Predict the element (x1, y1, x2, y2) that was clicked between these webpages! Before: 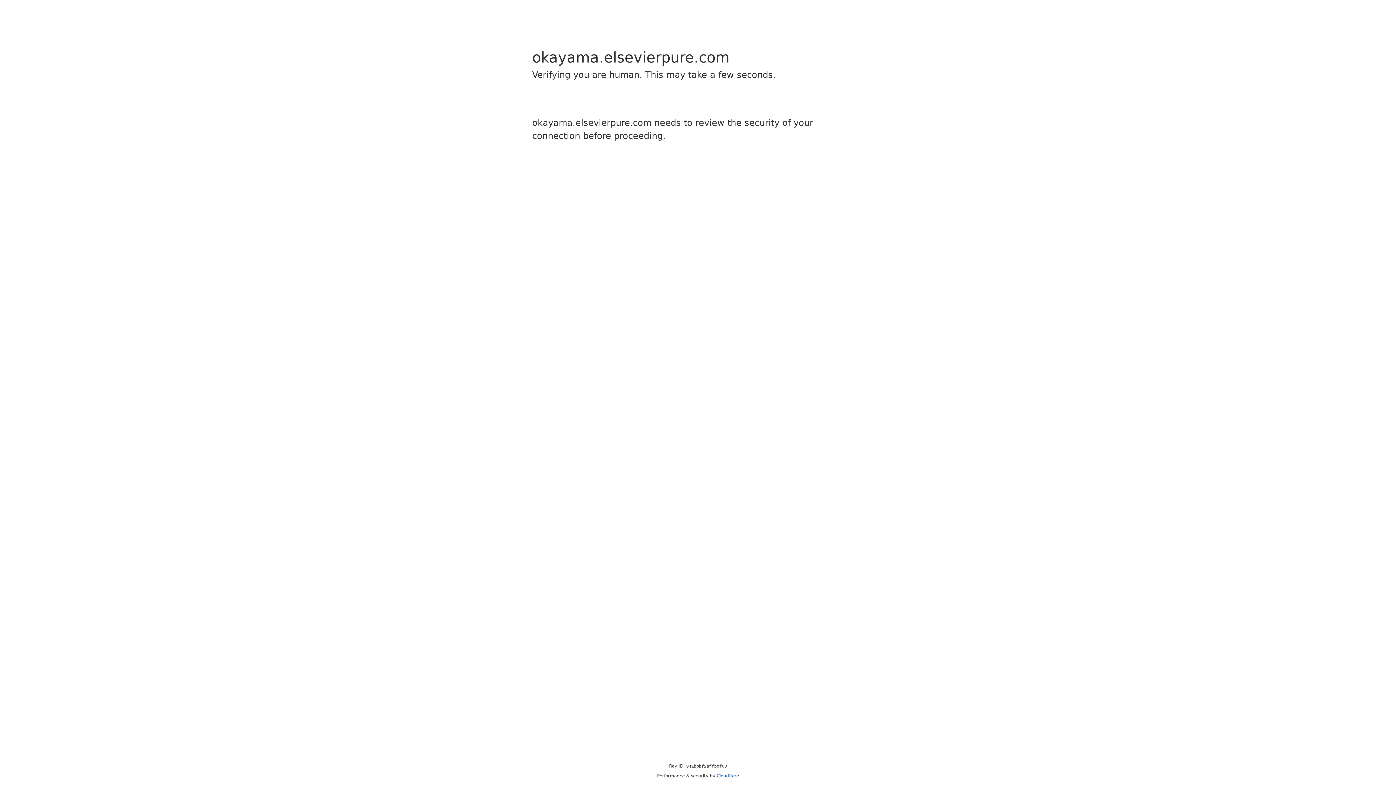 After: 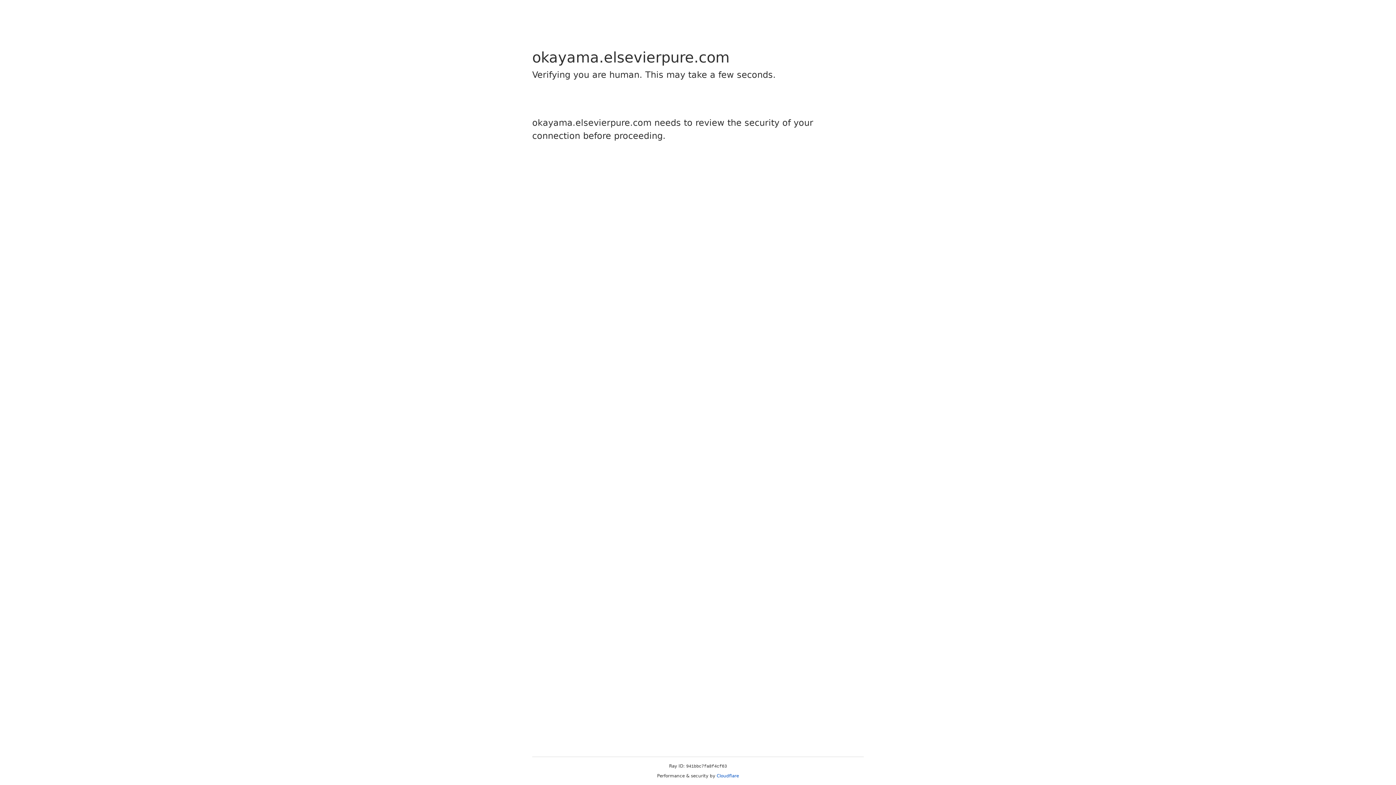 Action: bbox: (716, 773, 739, 778) label: Cloudflare